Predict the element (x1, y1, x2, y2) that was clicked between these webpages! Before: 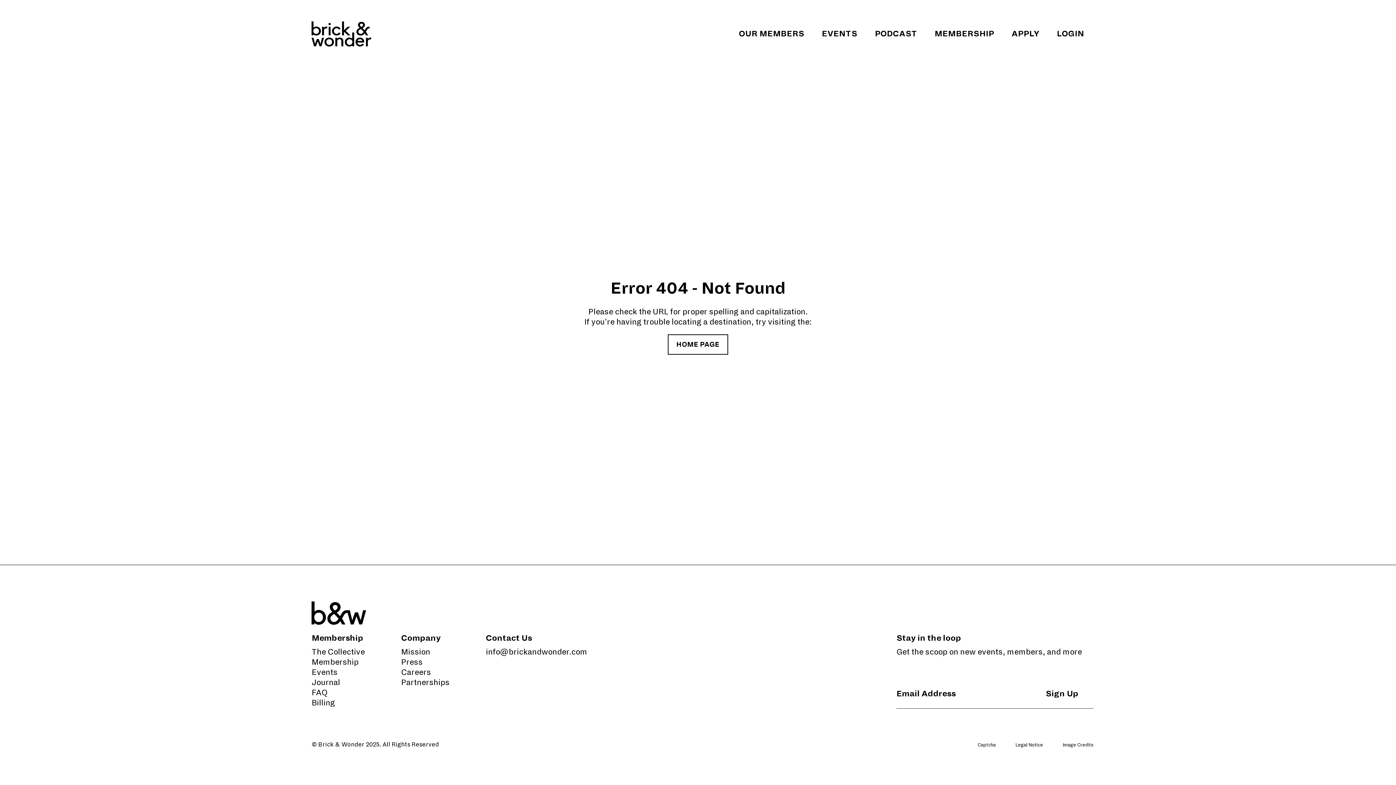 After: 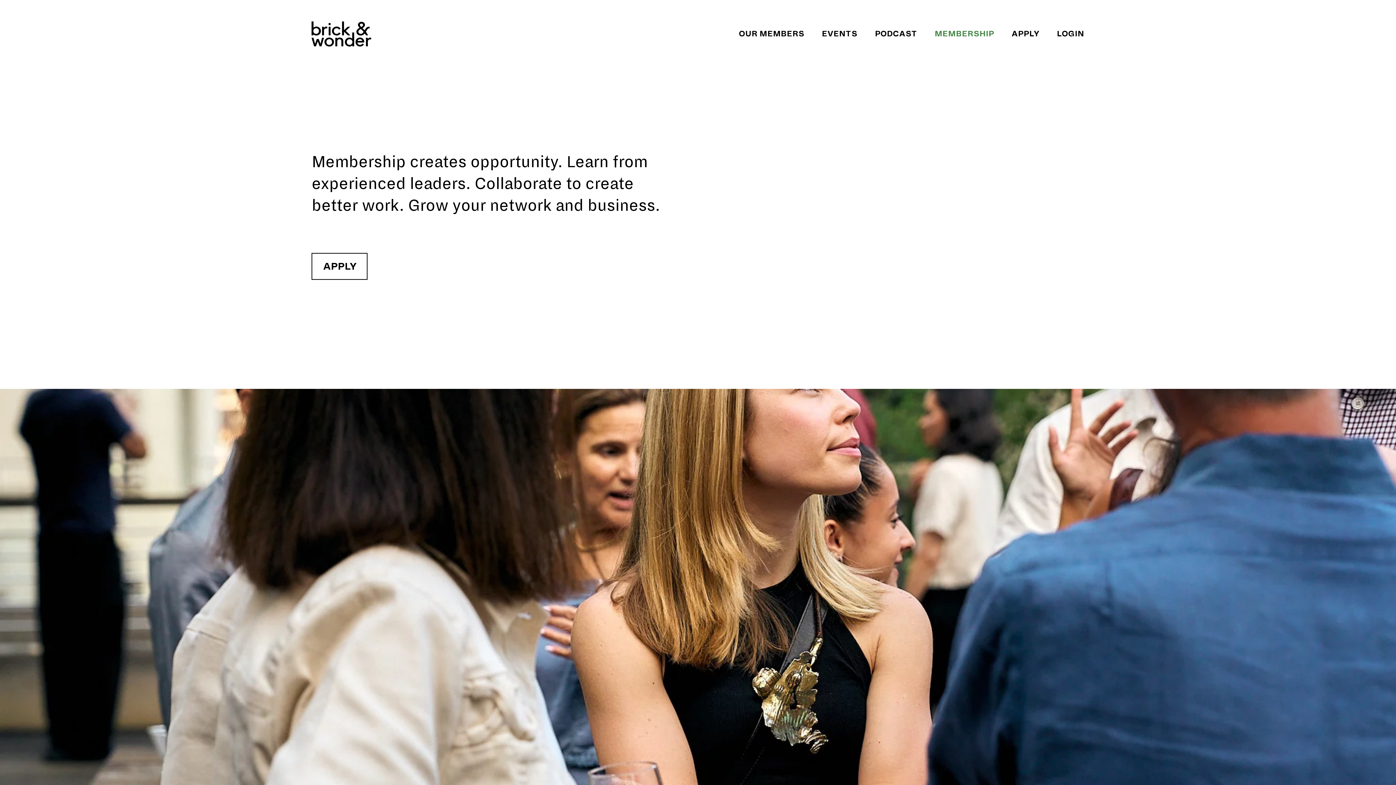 Action: bbox: (934, 29, 994, 38) label: MEMBERSHIP